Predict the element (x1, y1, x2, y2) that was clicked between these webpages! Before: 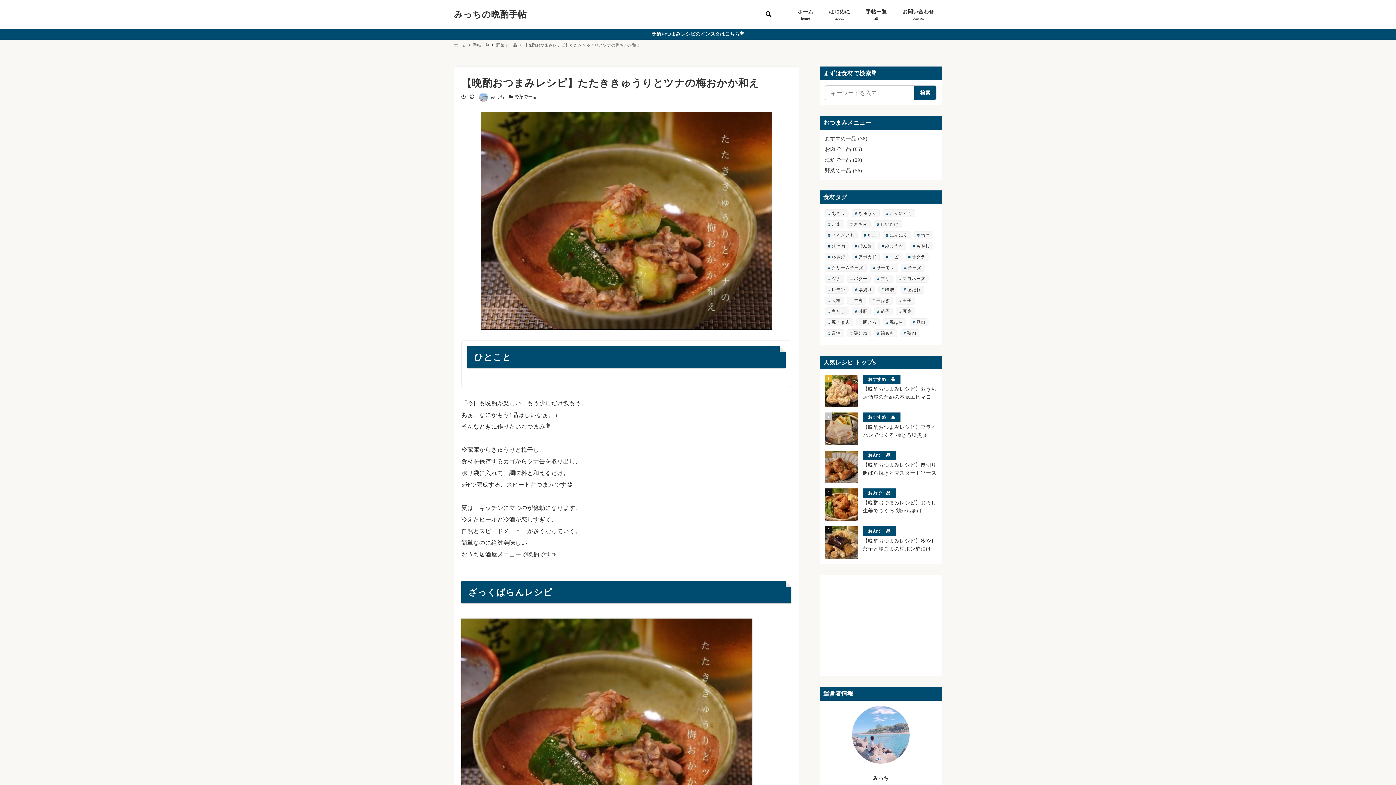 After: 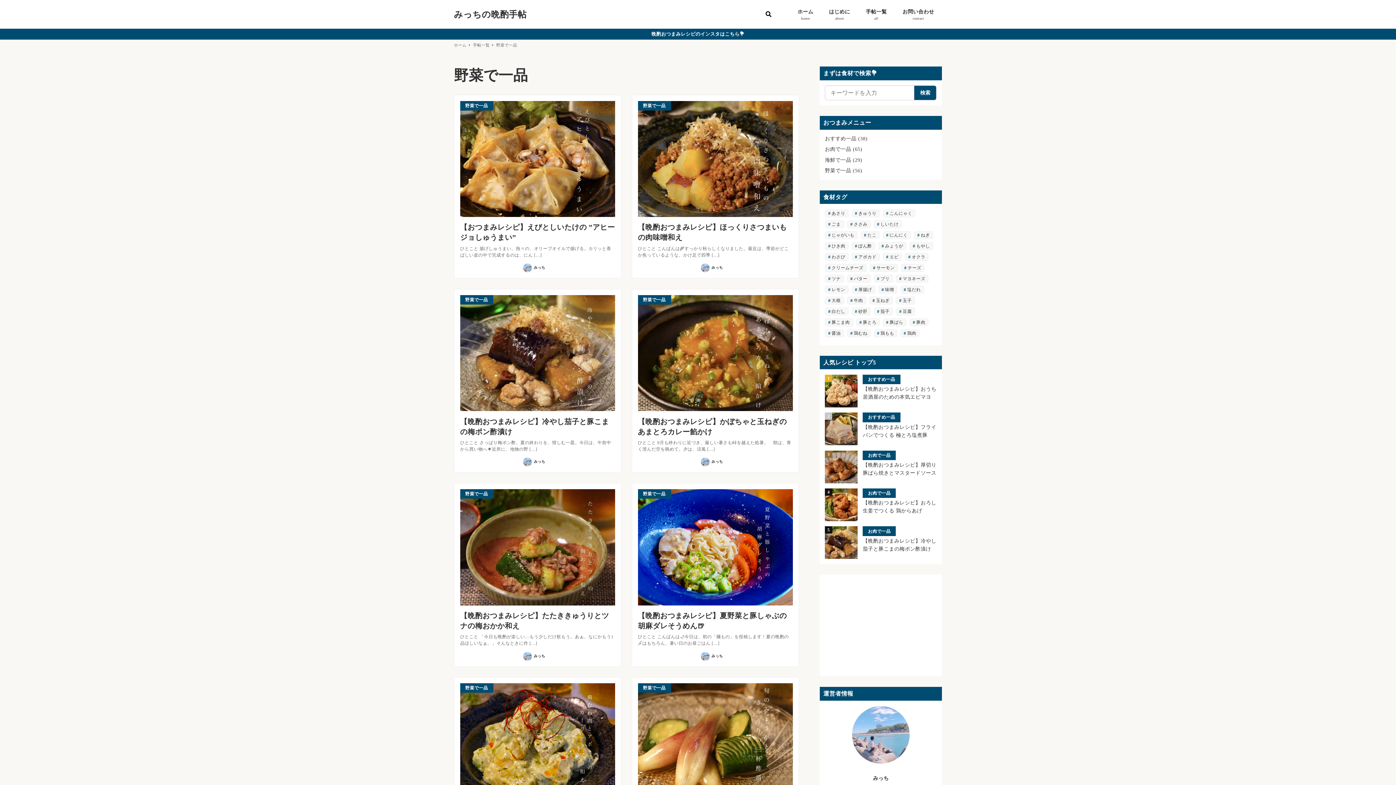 Action: bbox: (514, 94, 537, 99) label: 野菜で一品